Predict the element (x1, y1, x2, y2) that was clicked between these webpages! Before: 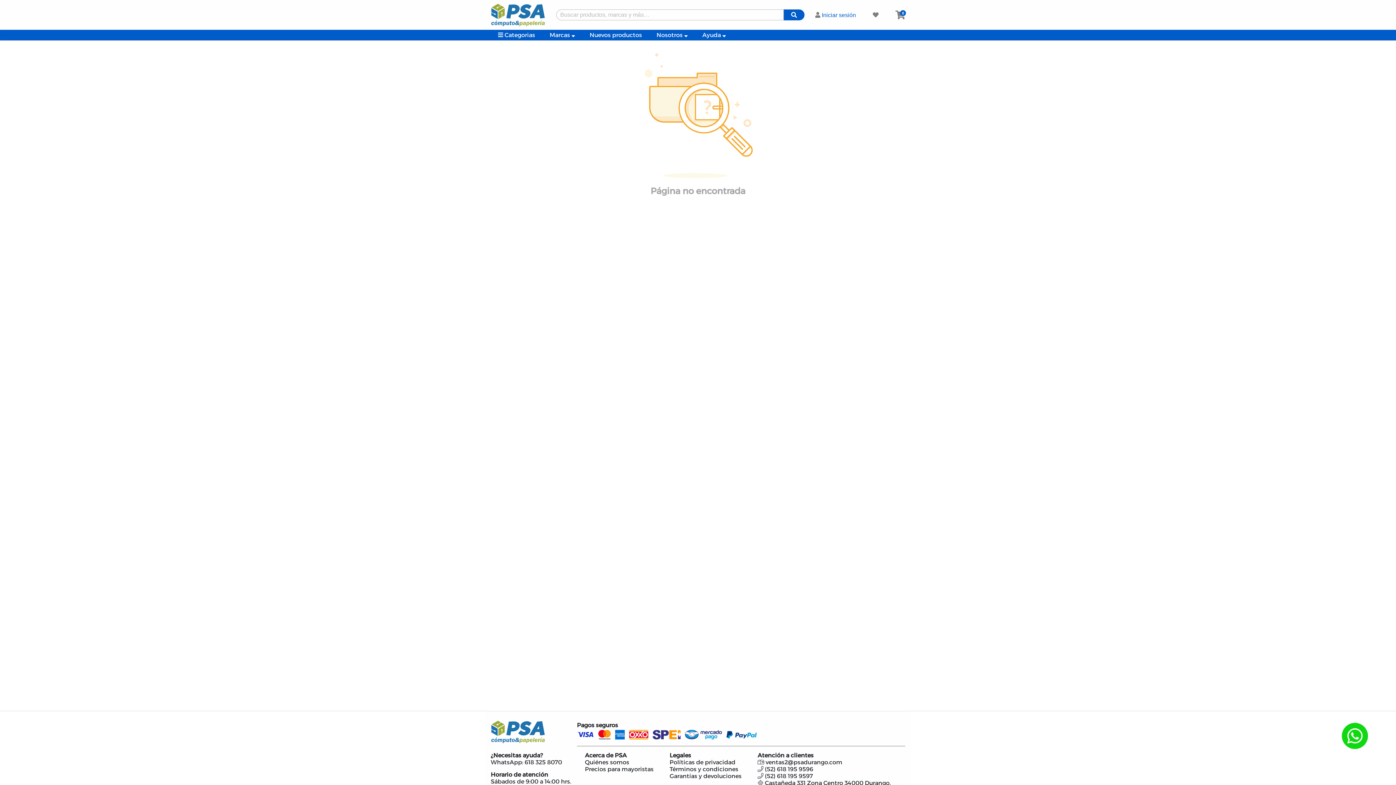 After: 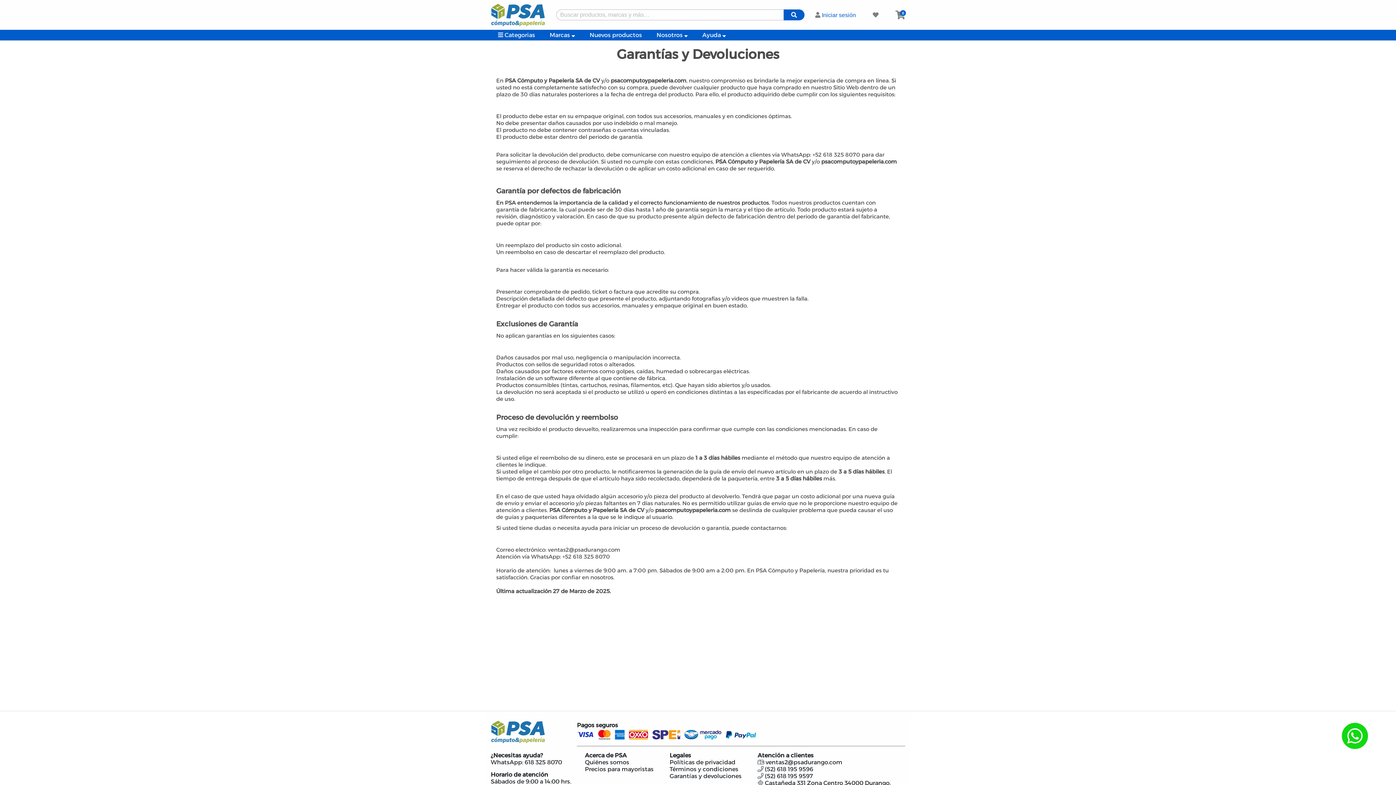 Action: bbox: (669, 773, 741, 780) label: Garantías y devoluciones